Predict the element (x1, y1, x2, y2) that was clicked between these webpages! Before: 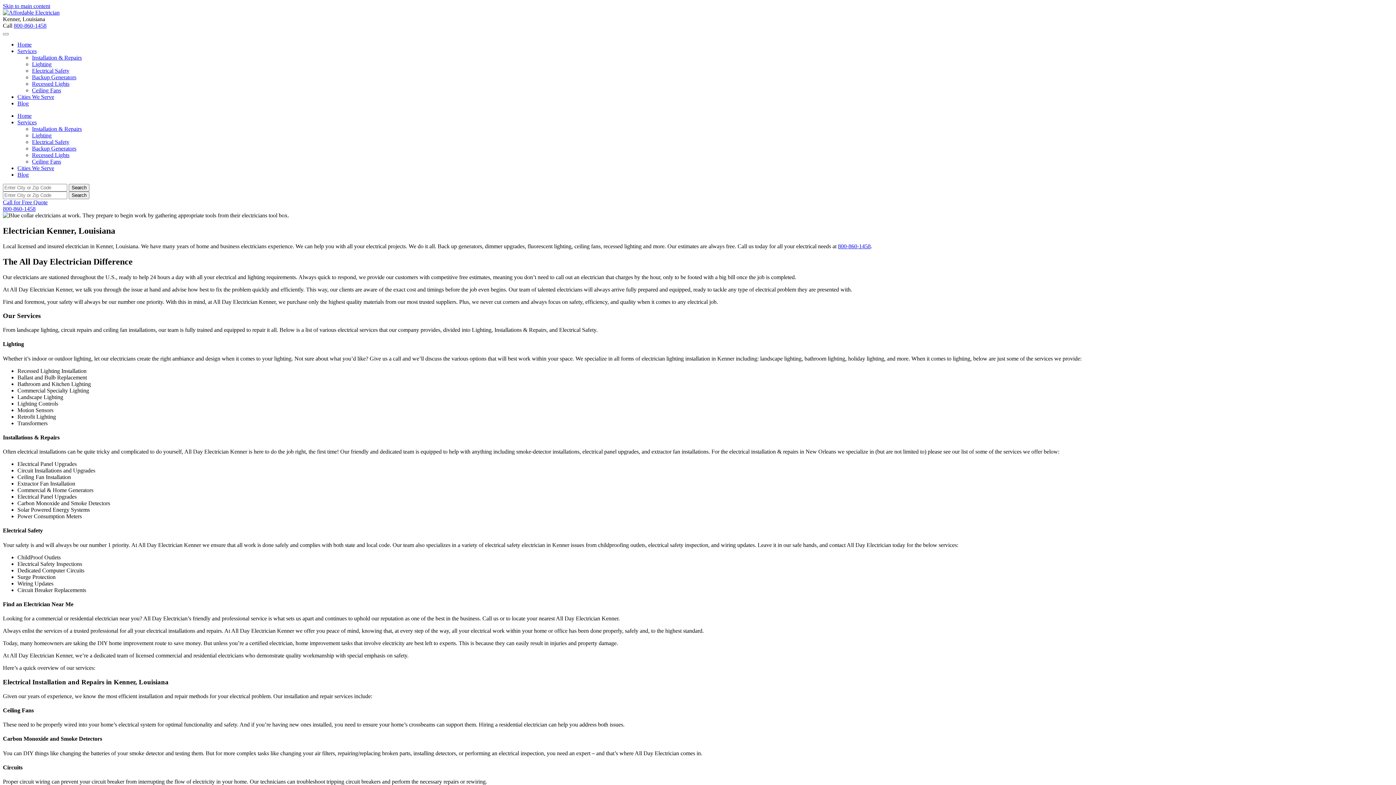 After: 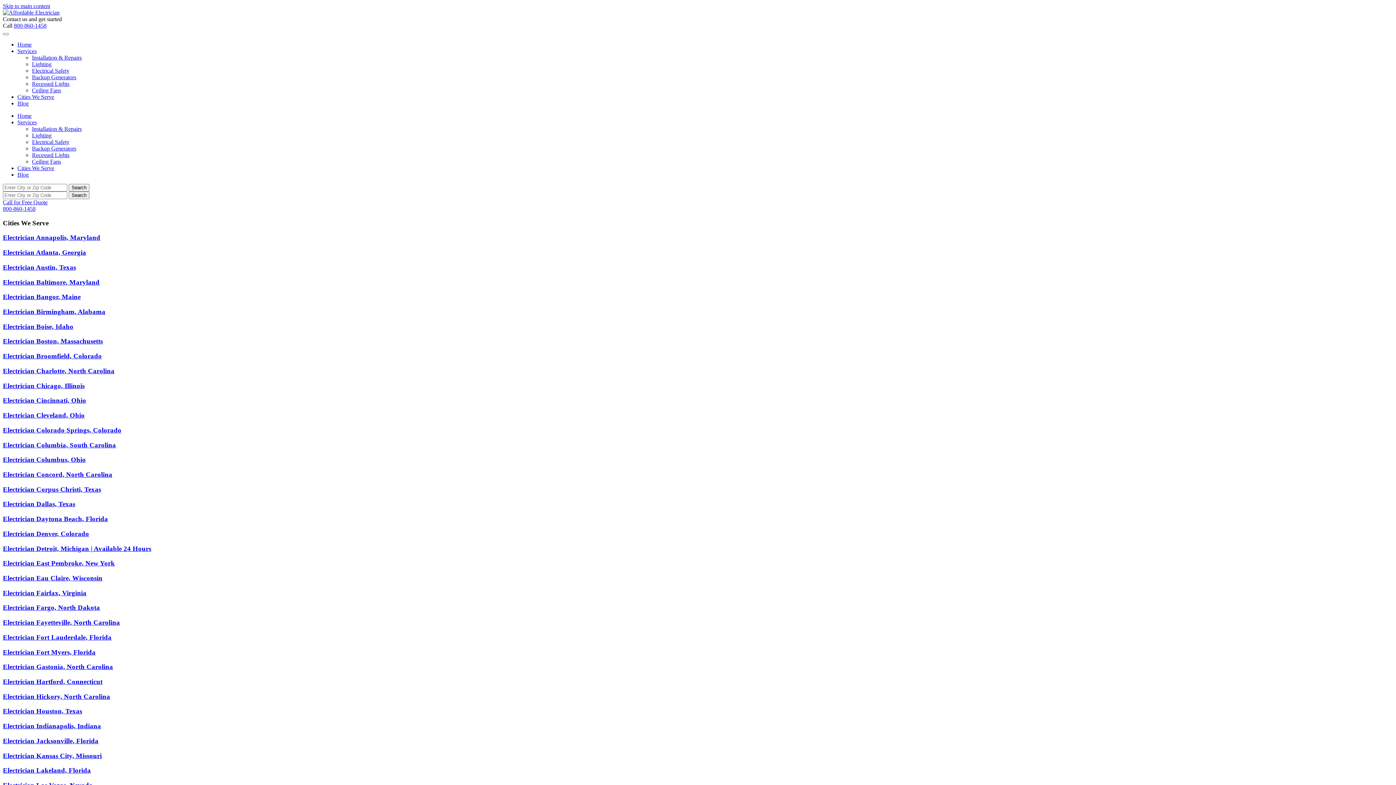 Action: bbox: (17, 165, 54, 171) label: Cities We Serve